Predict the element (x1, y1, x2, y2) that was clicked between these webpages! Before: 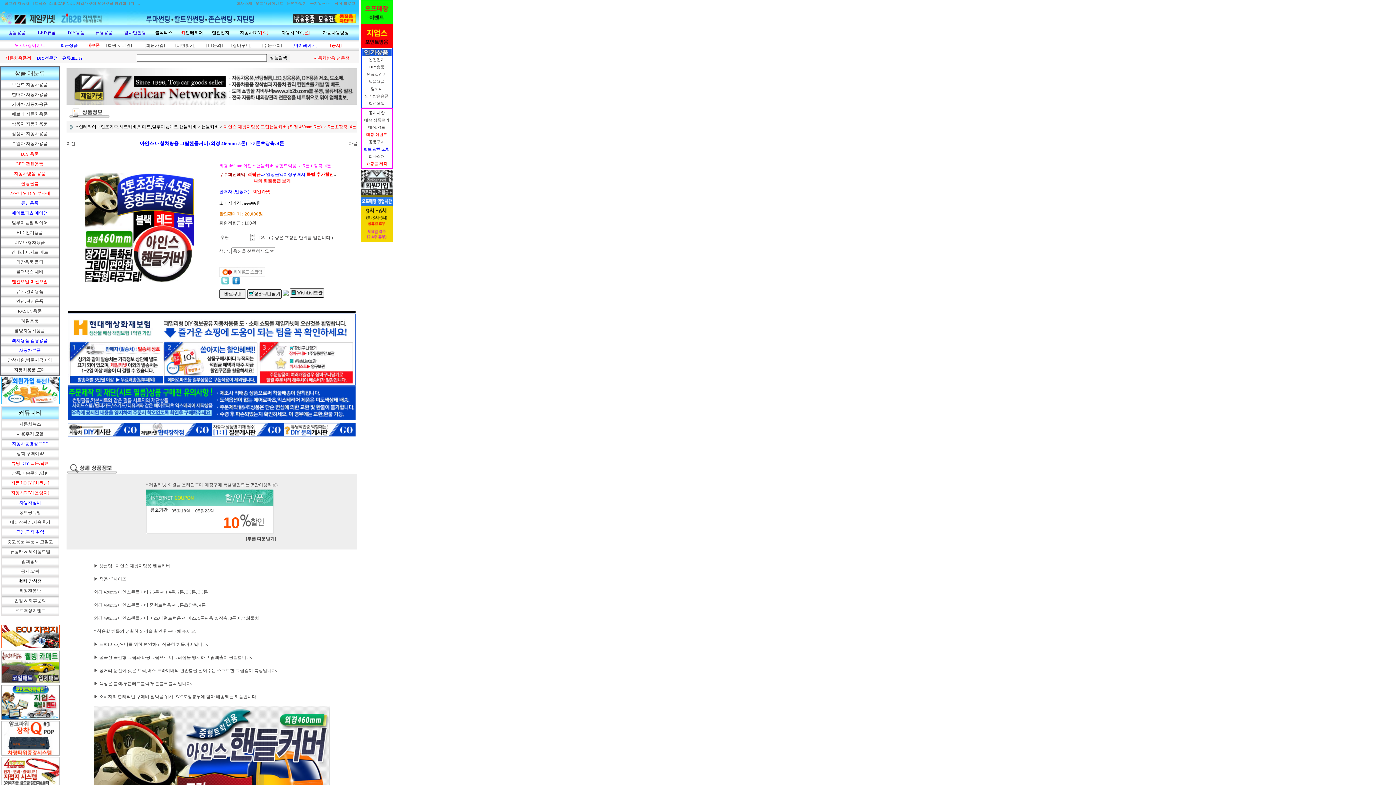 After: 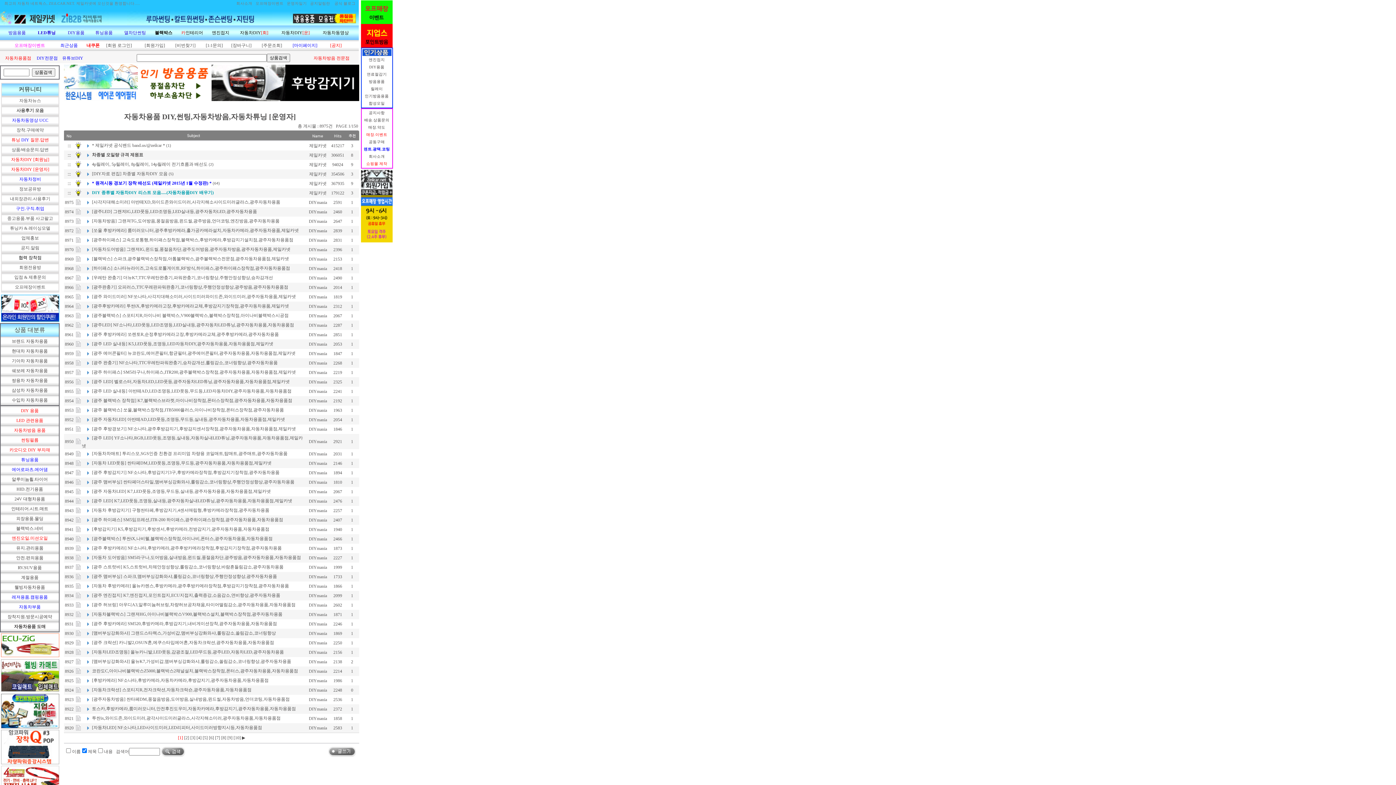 Action: bbox: (18, 410, 41, 416) label: 커뮤니티